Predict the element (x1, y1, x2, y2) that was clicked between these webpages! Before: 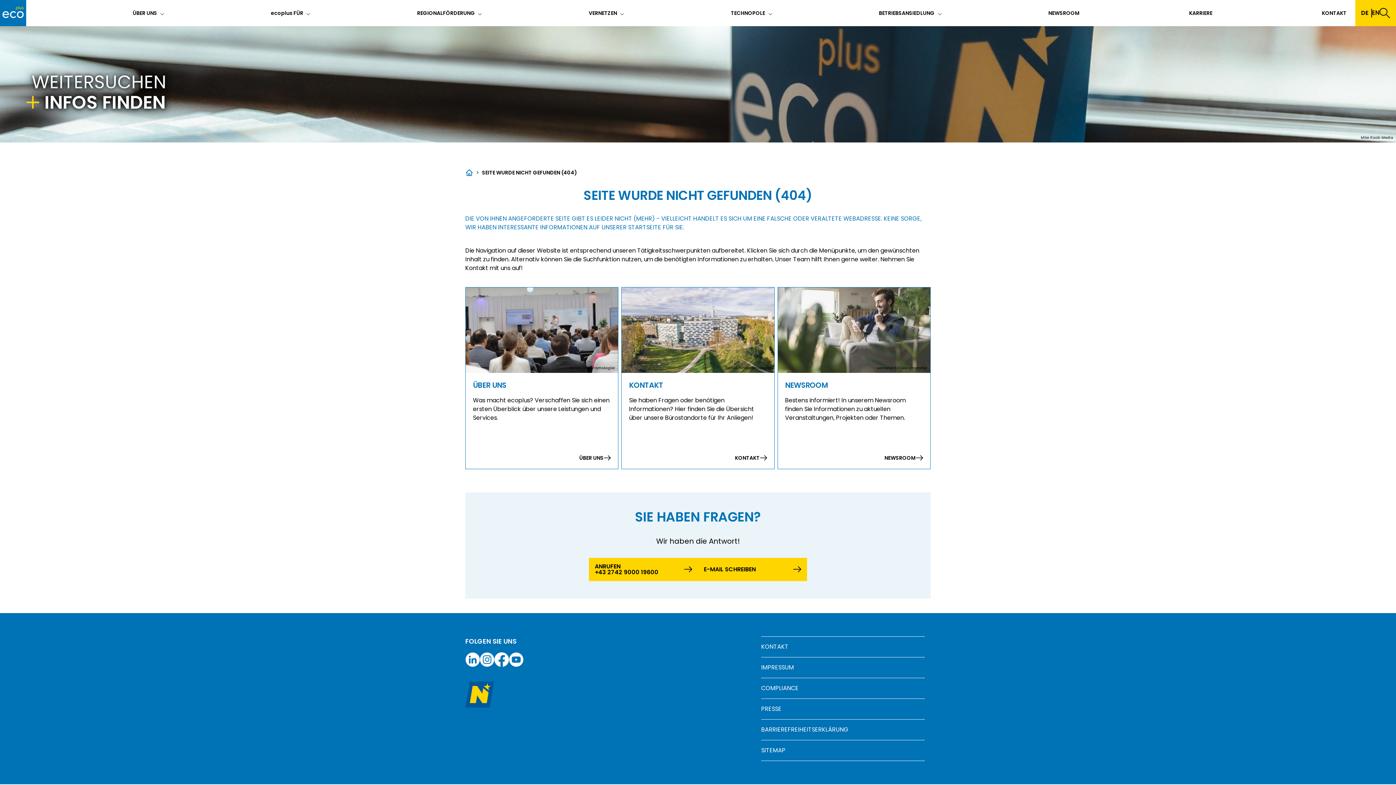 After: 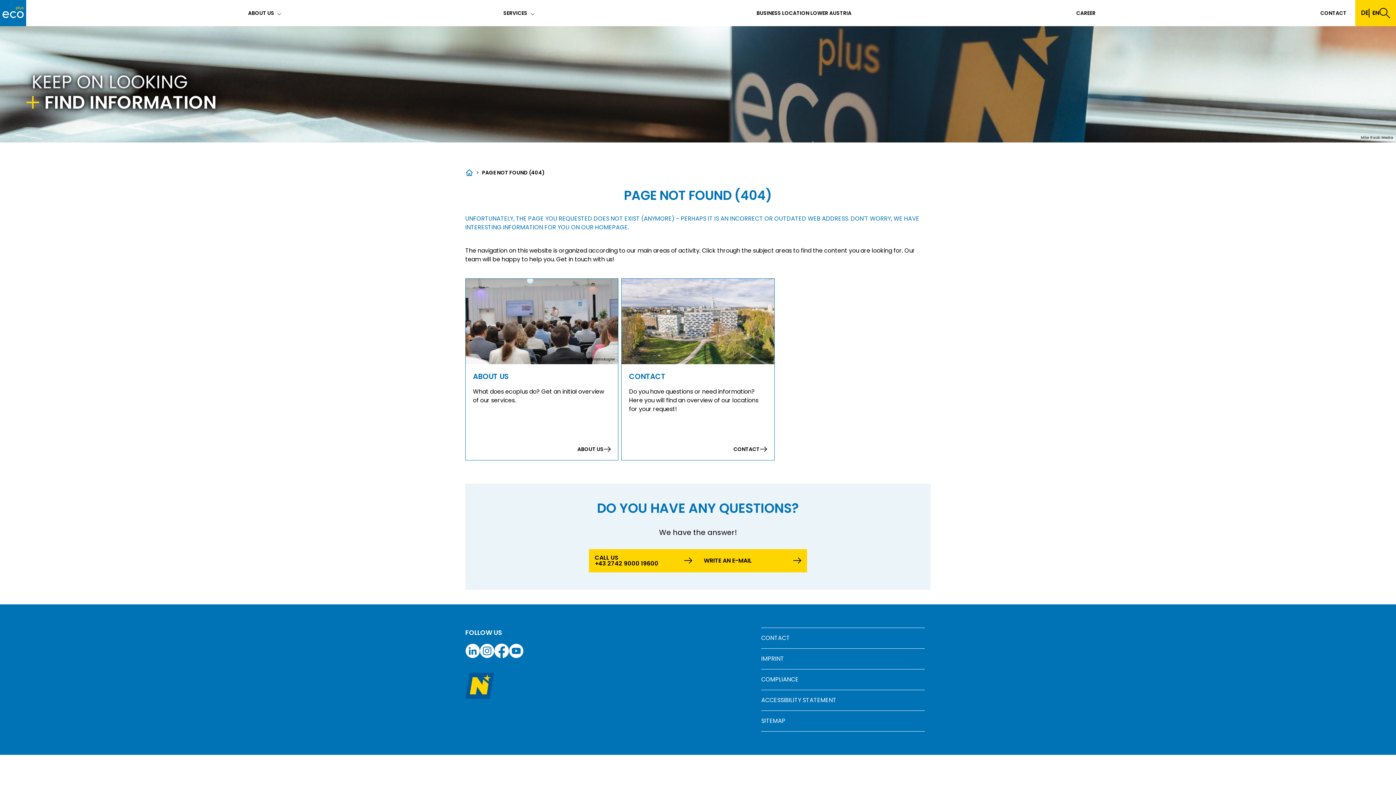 Action: bbox: (1372, 8, 1379, 17) label: EN